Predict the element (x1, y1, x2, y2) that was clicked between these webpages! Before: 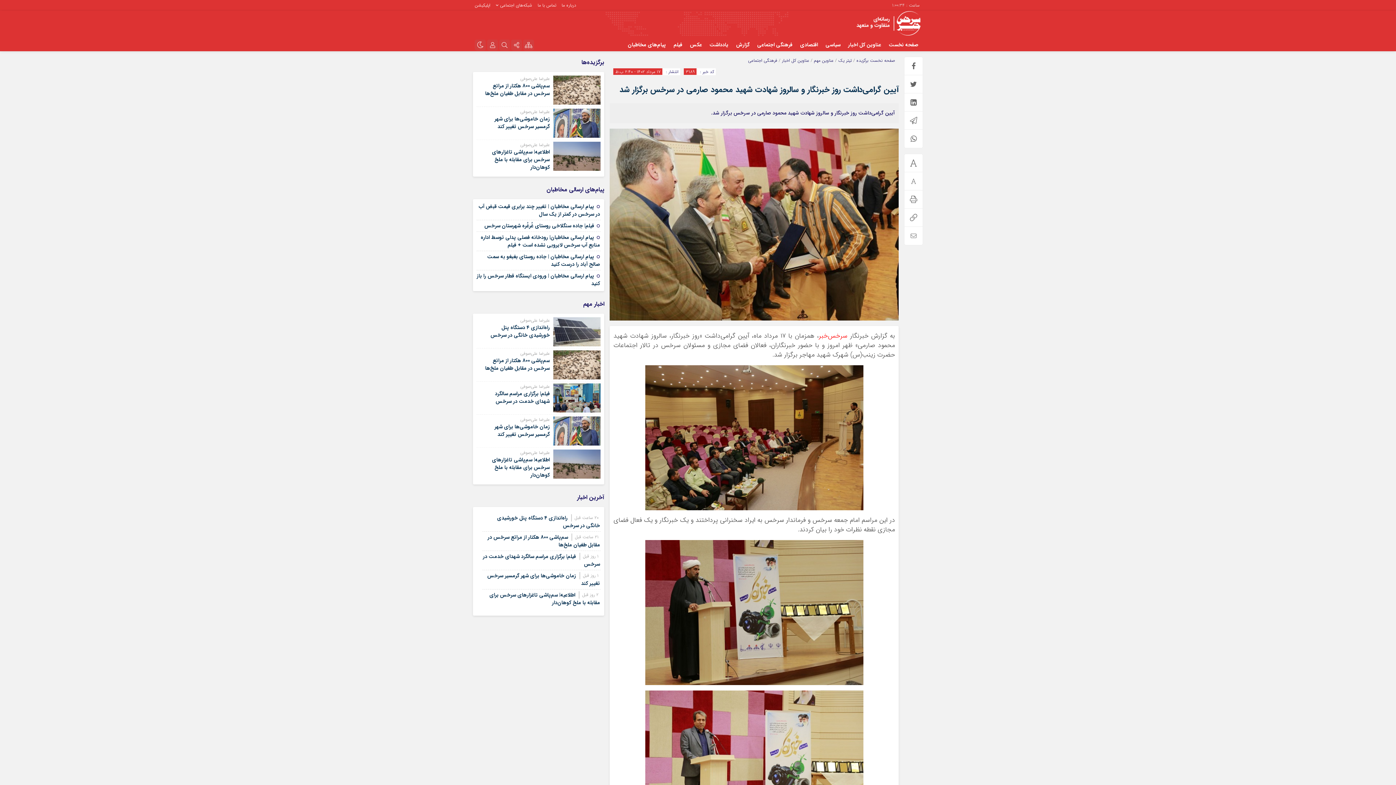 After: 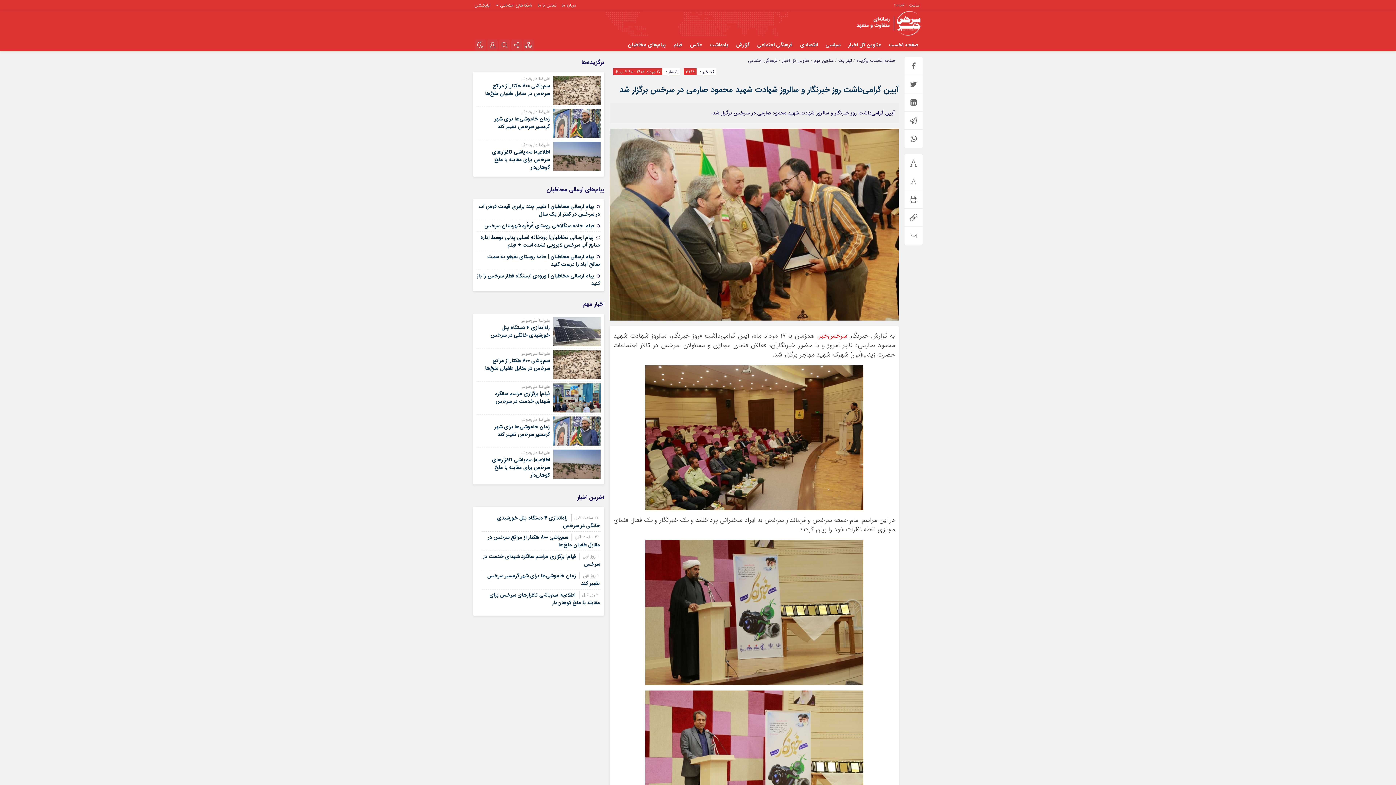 Action: bbox: (480, 233, 600, 249) label: پیام ارسالی مخاطبان| رودخانه فصلی پدلی توسط اداره منابع آب سرخس لایروبی نشده است + فیلم